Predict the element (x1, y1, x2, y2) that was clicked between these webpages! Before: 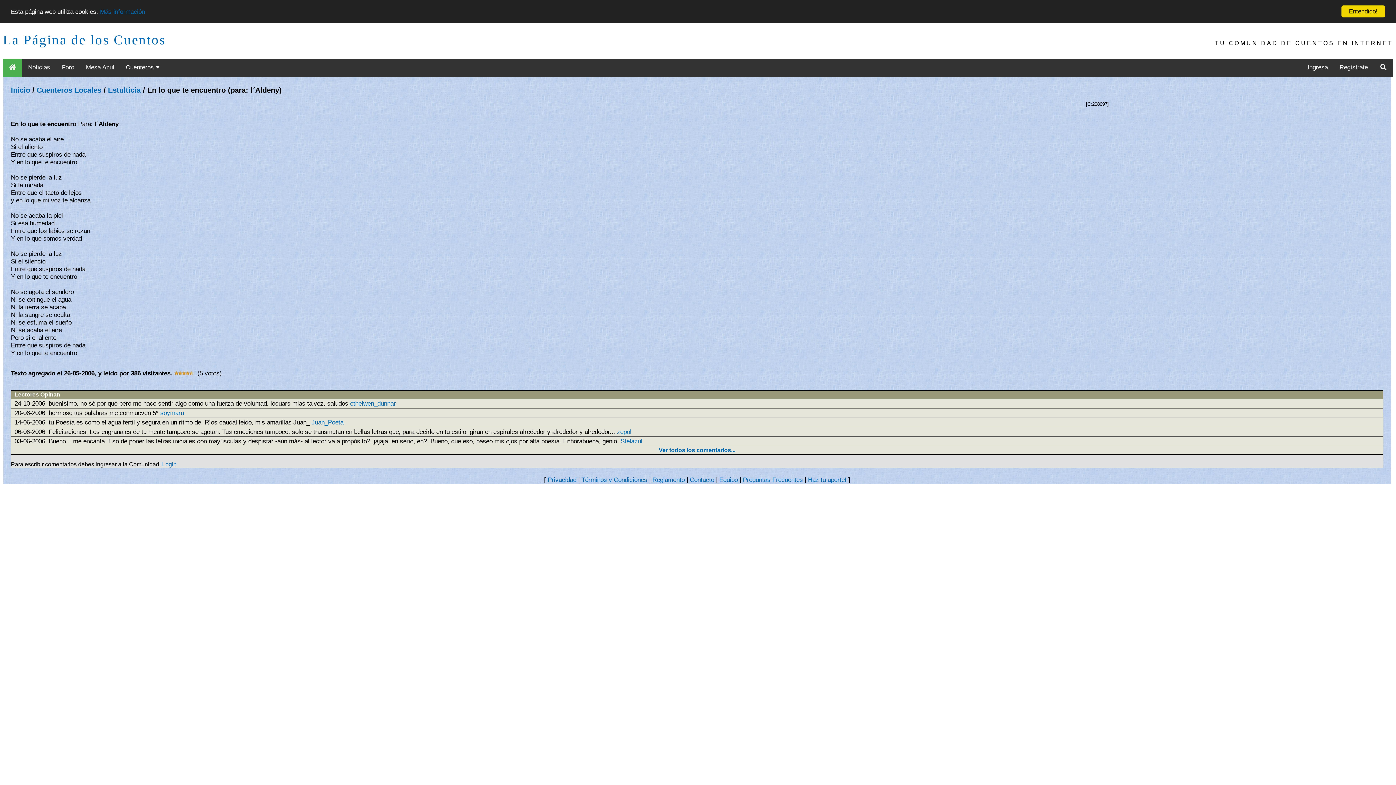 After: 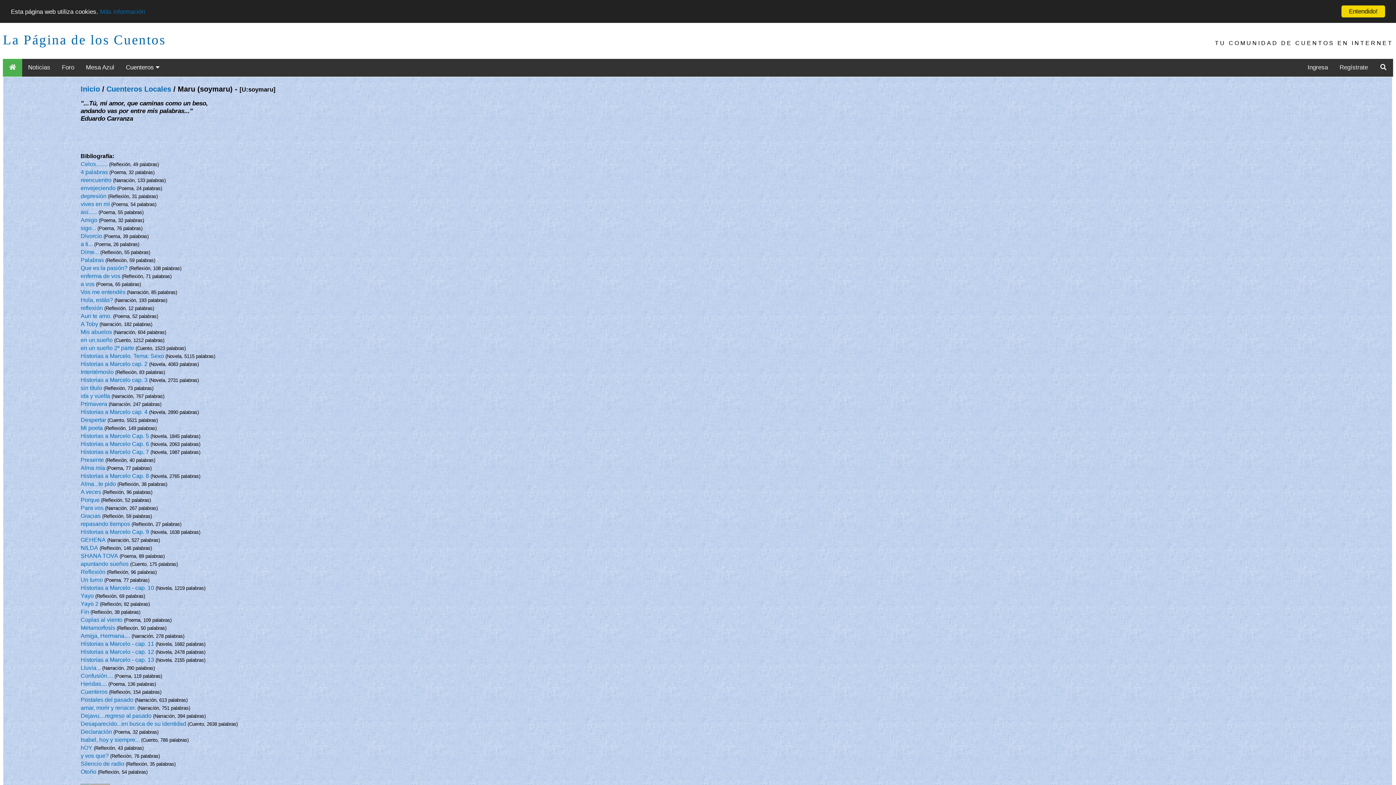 Action: label: soymaru bbox: (160, 409, 184, 416)